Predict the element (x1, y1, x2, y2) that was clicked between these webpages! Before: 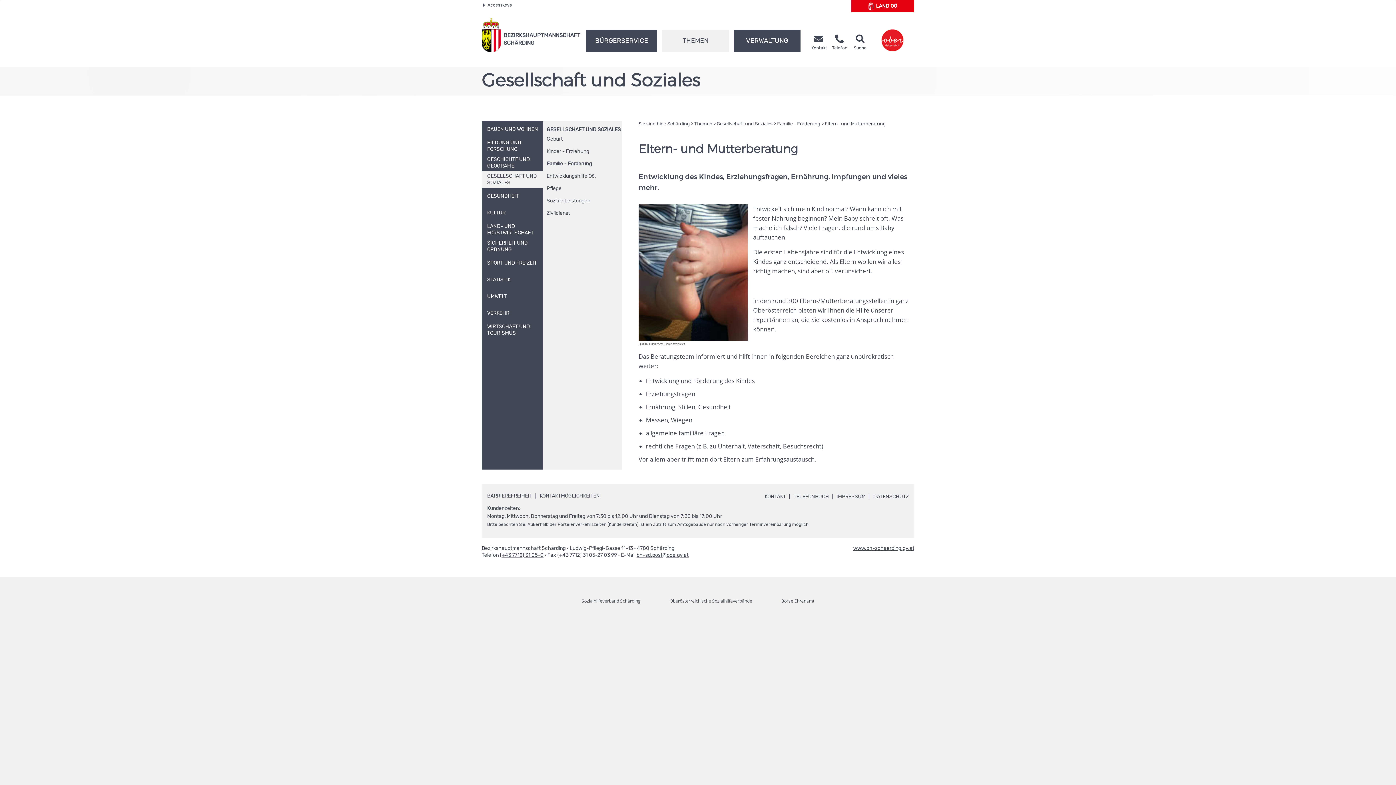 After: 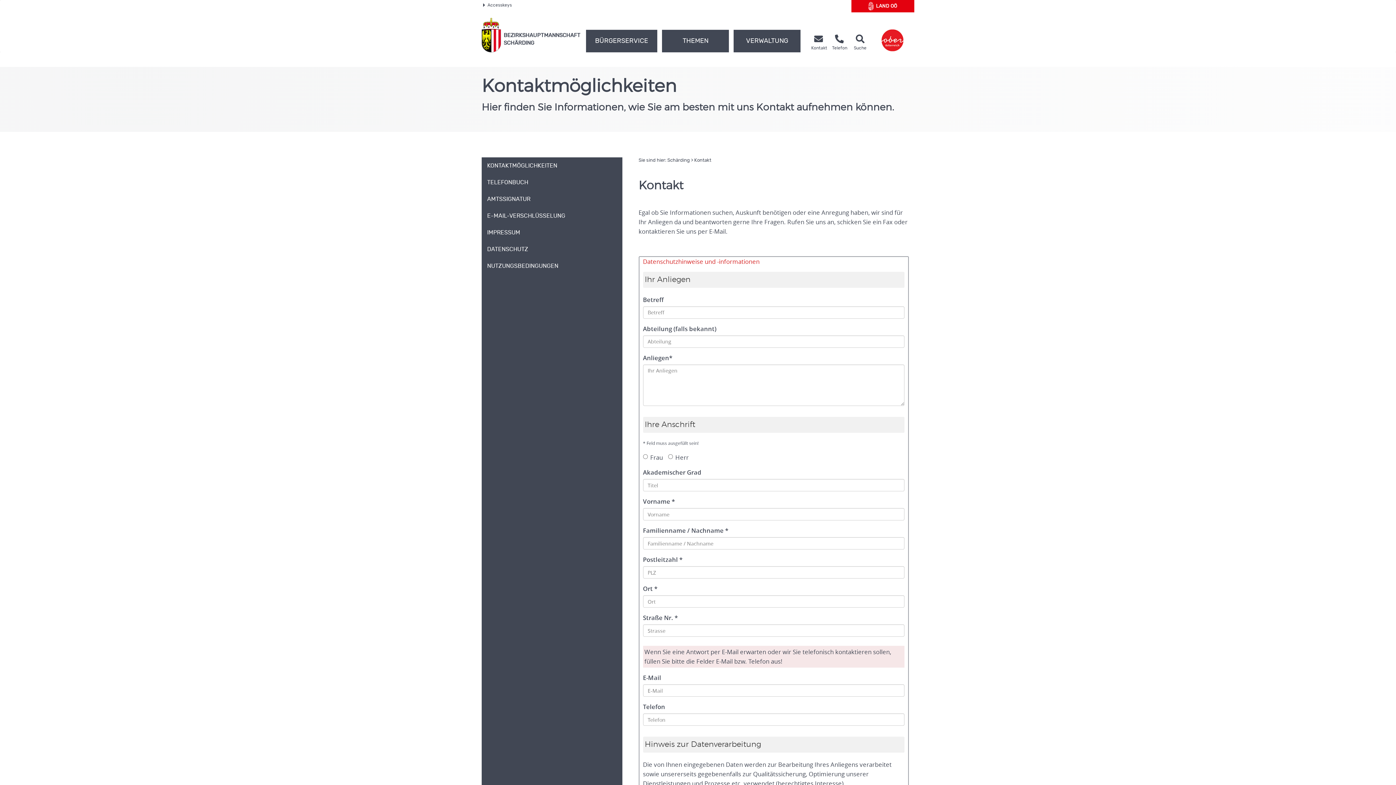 Action: bbox: (808, 33, 829, 52) label: 
Kontakt